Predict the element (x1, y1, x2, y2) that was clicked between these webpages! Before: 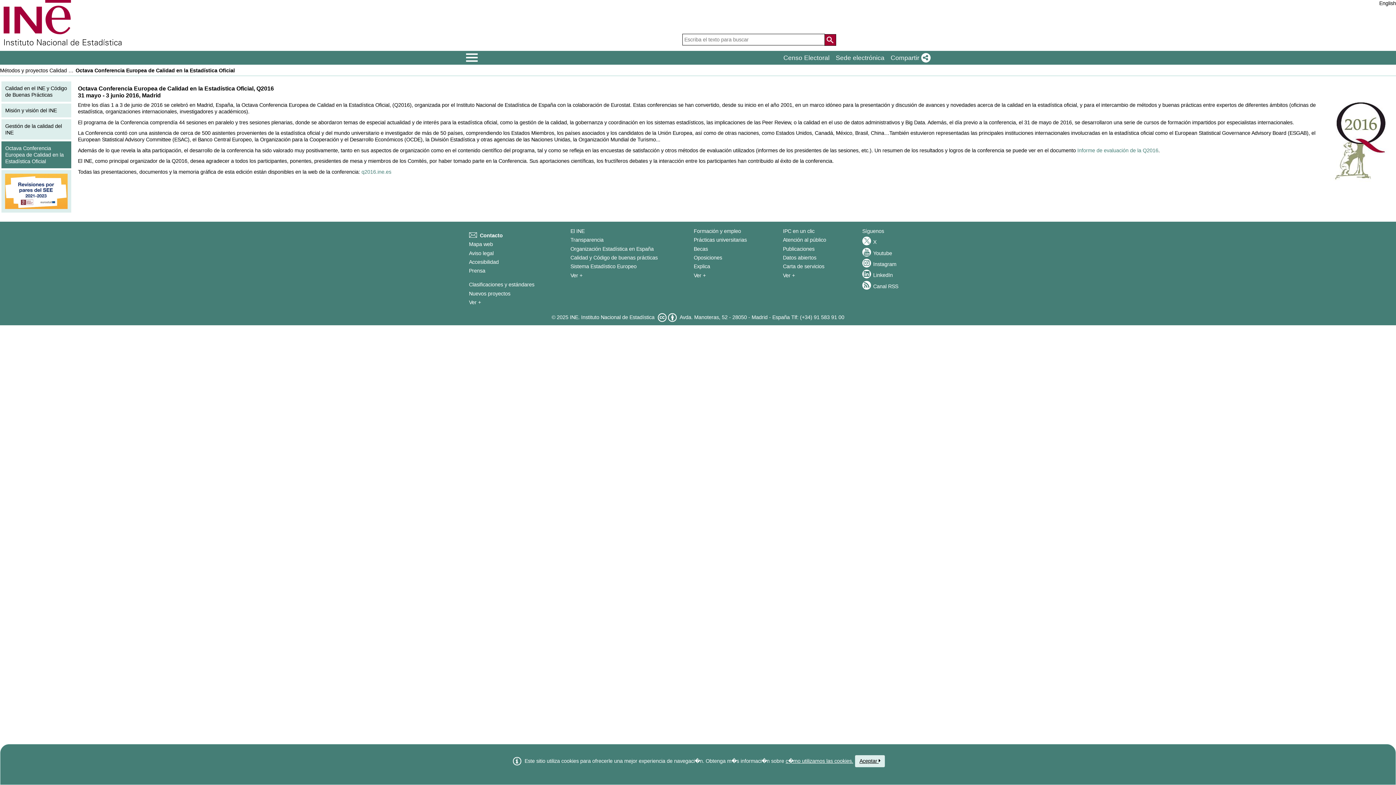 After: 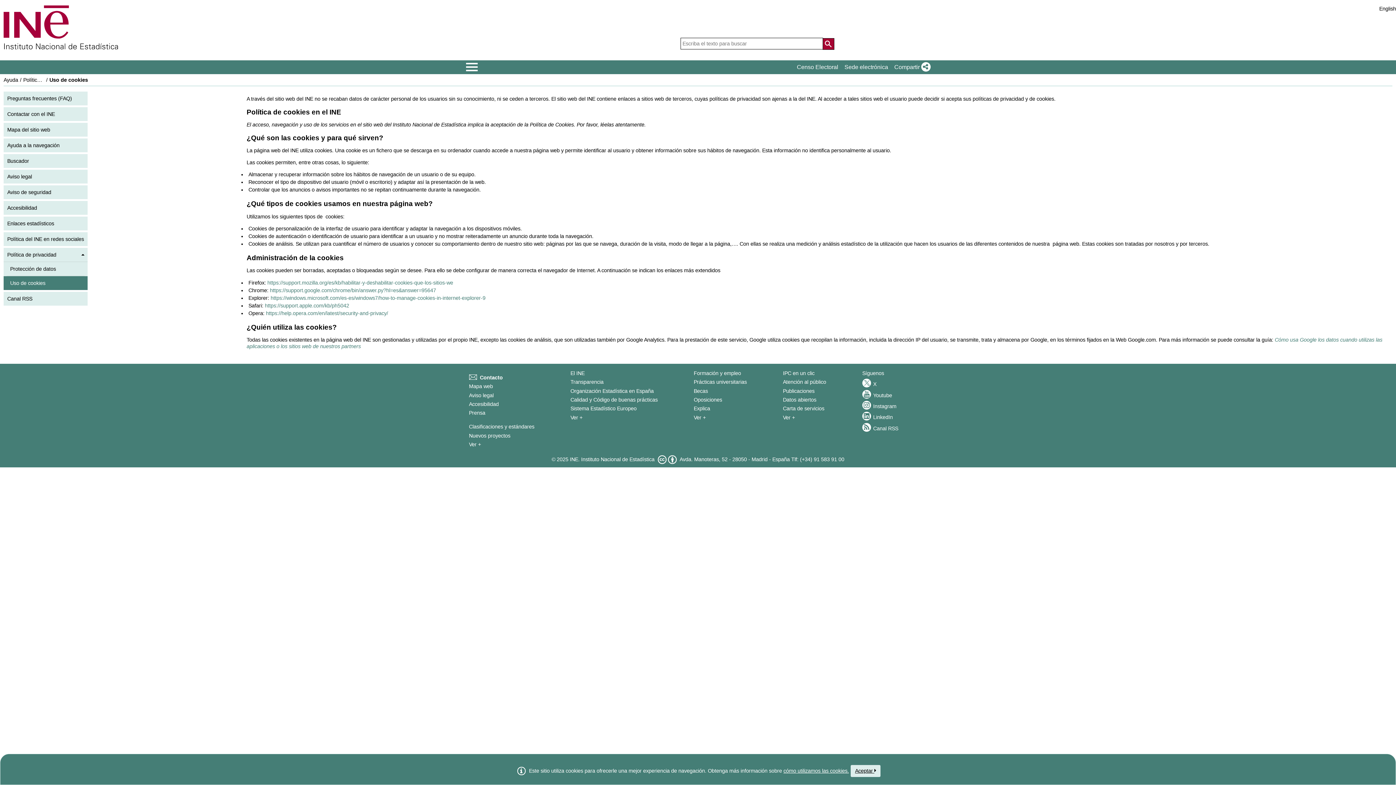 Action: bbox: (785, 758, 853, 764) label: c�mo utilizamos las cookies.